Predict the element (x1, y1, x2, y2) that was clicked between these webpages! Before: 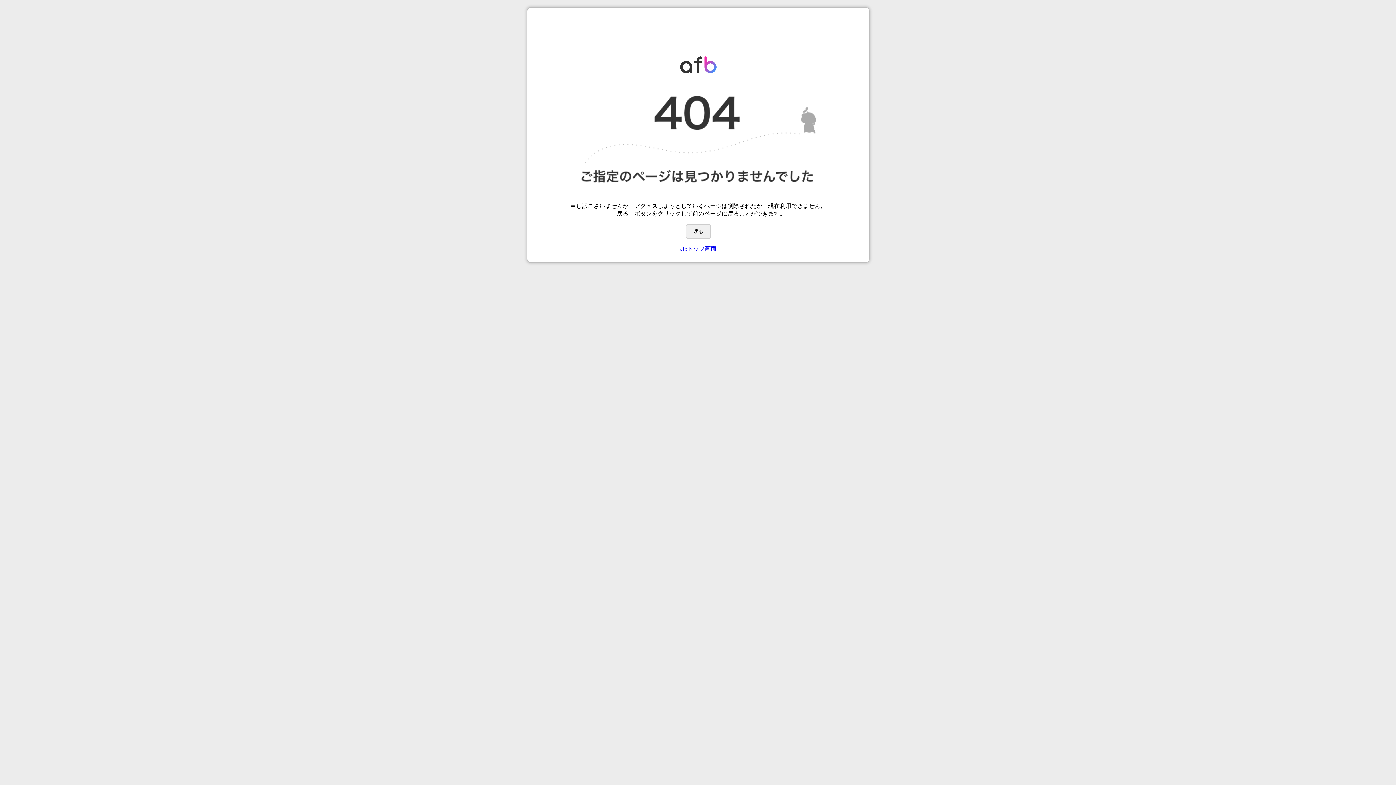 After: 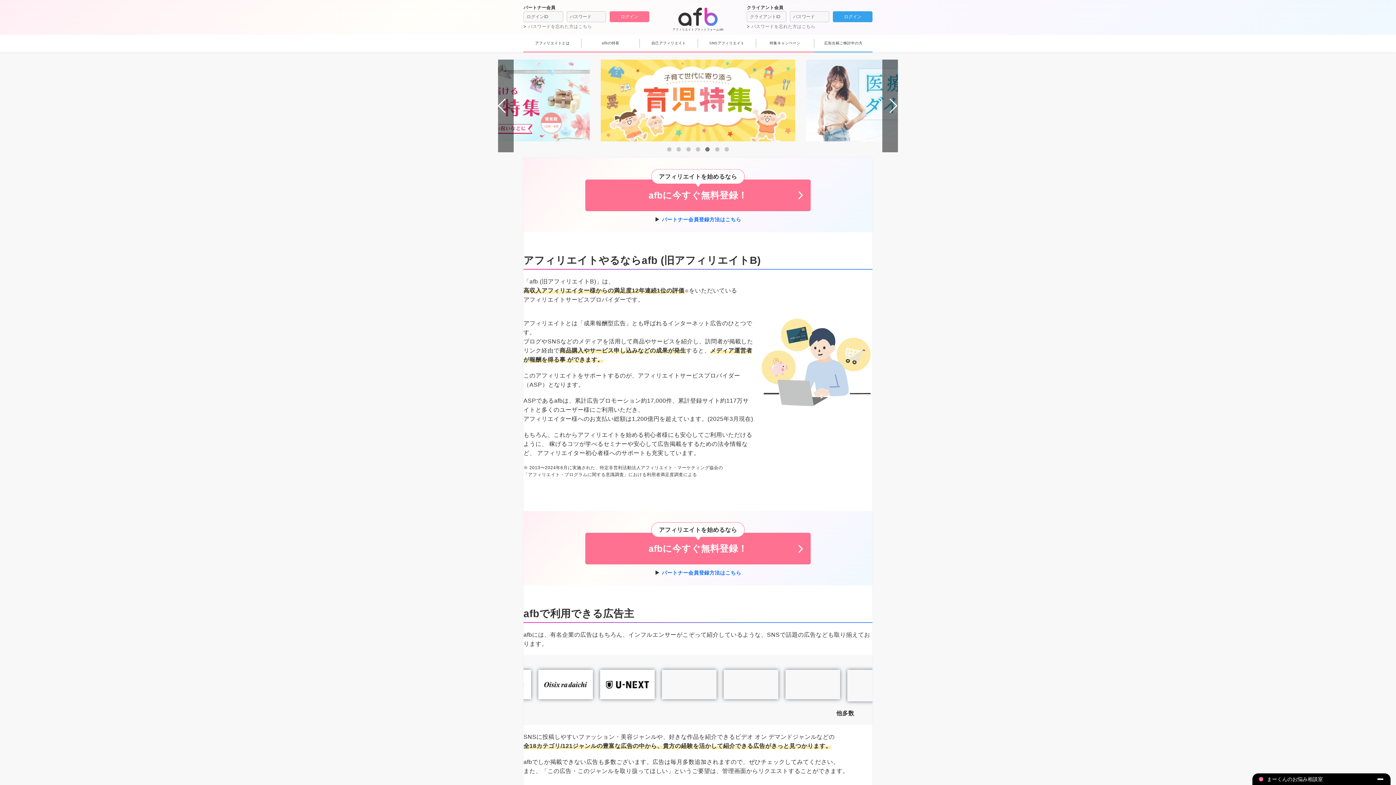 Action: bbox: (680, 245, 716, 252) label: afbトップ画面